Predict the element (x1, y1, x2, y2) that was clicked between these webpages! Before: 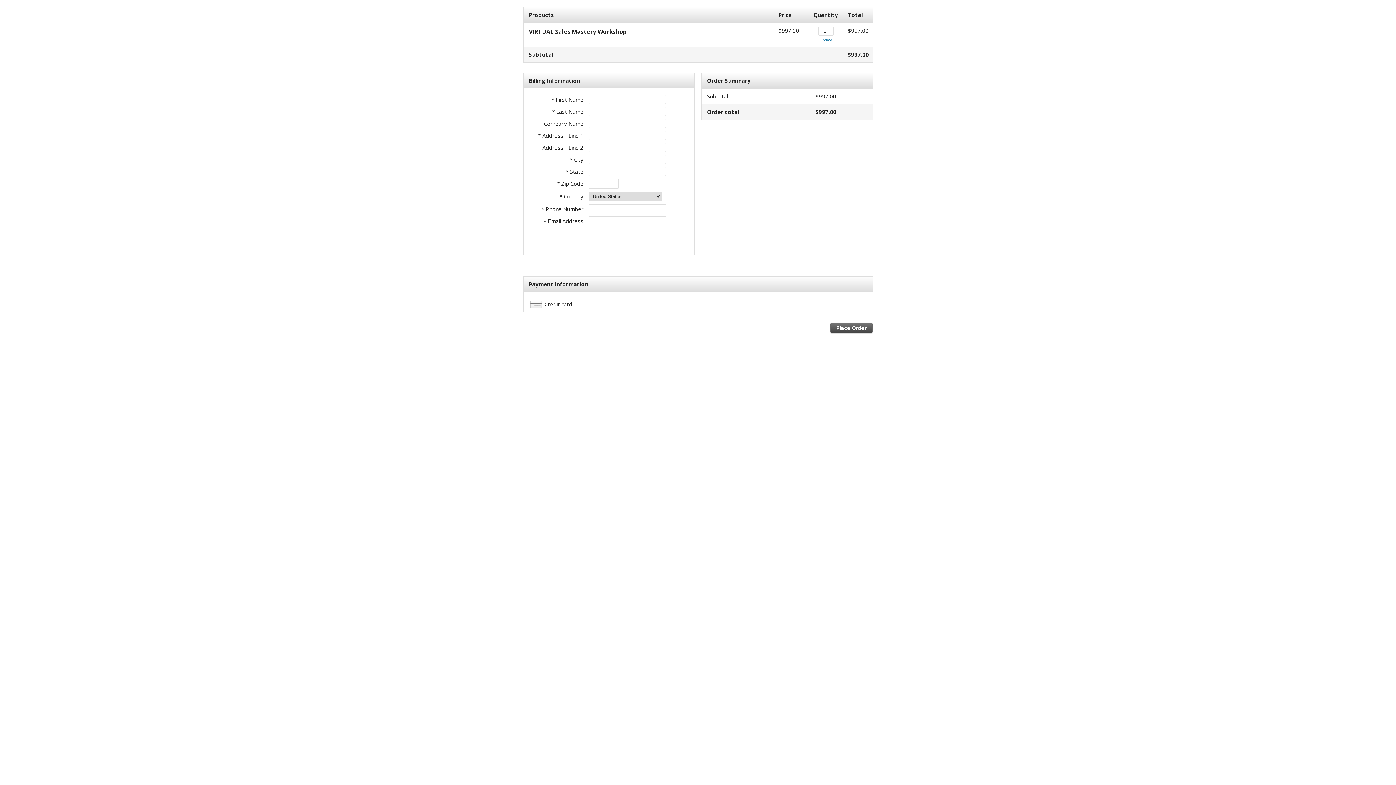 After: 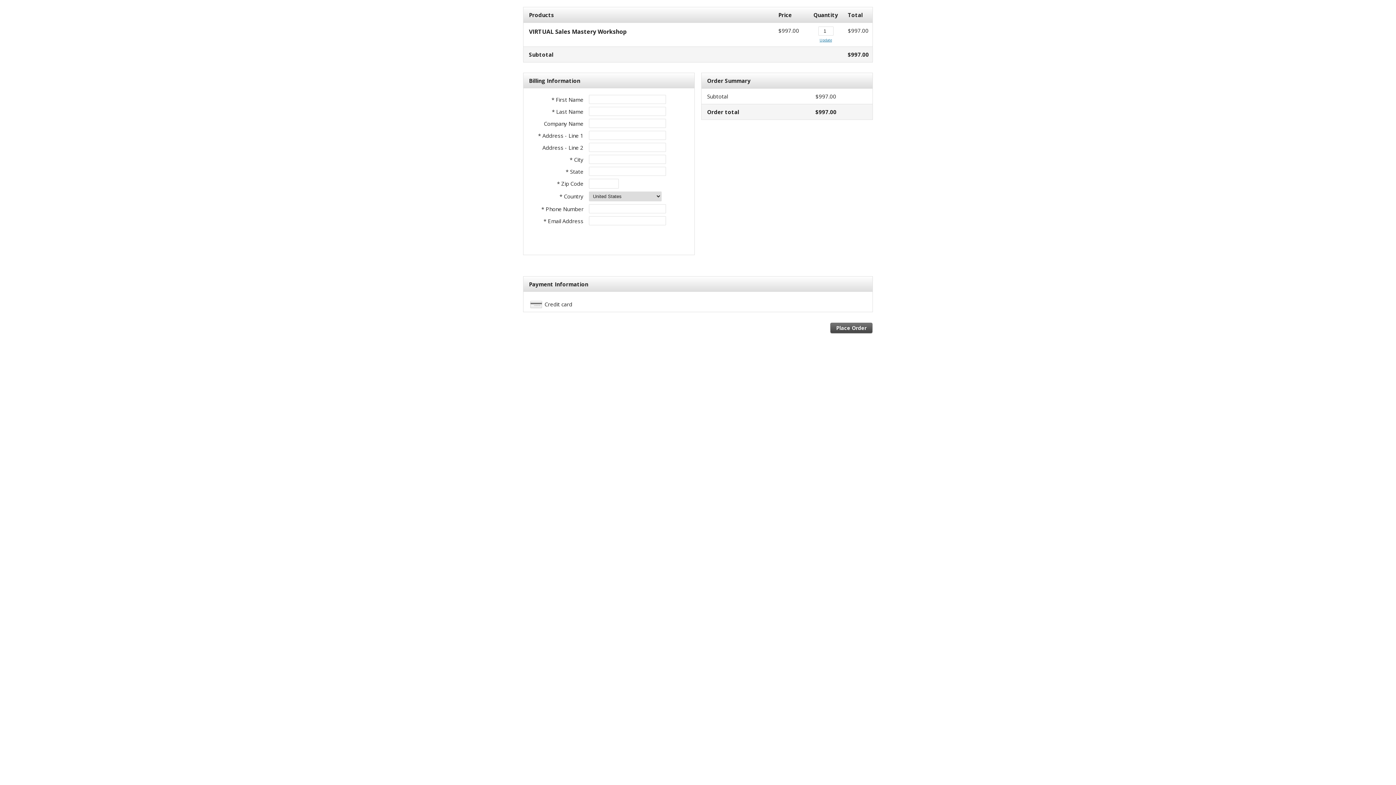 Action: bbox: (819, 37, 832, 42) label: Update